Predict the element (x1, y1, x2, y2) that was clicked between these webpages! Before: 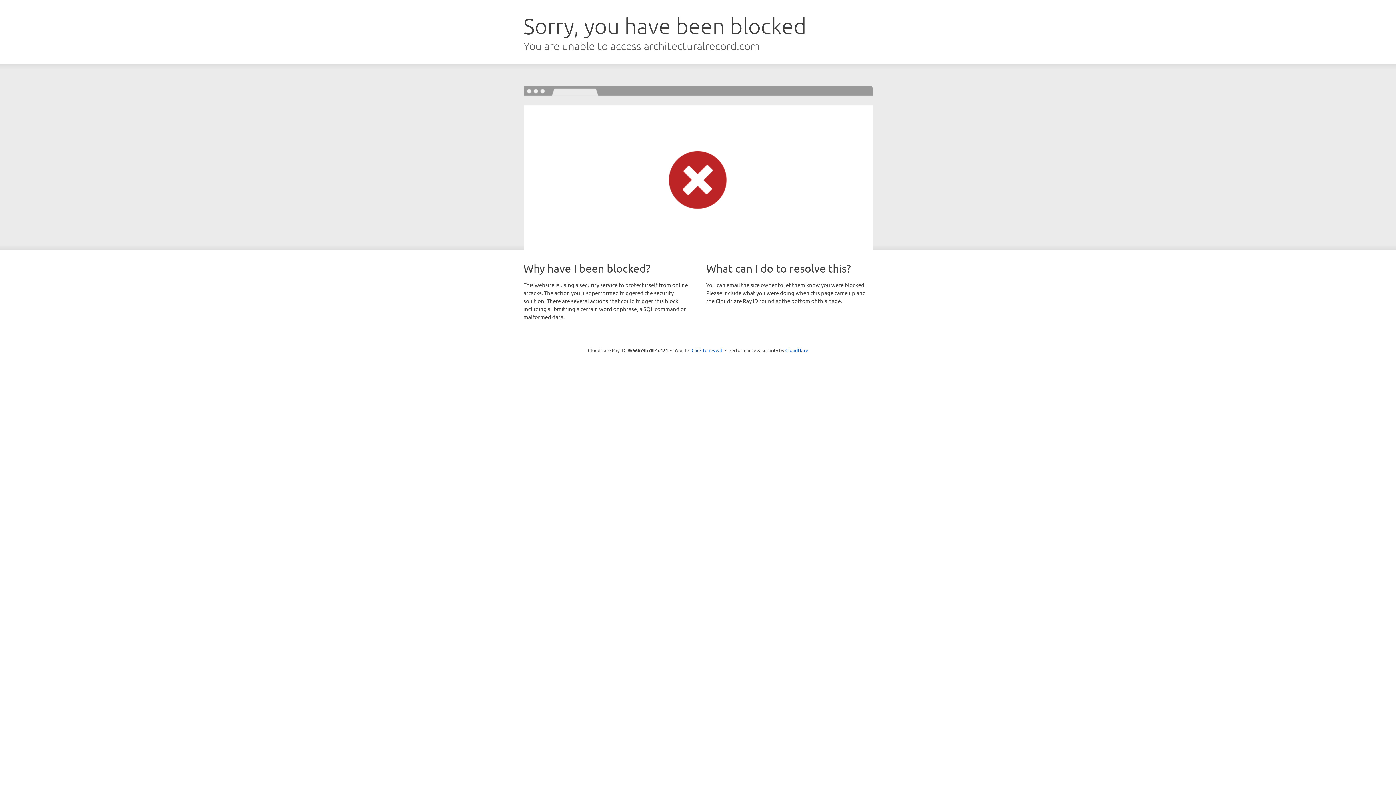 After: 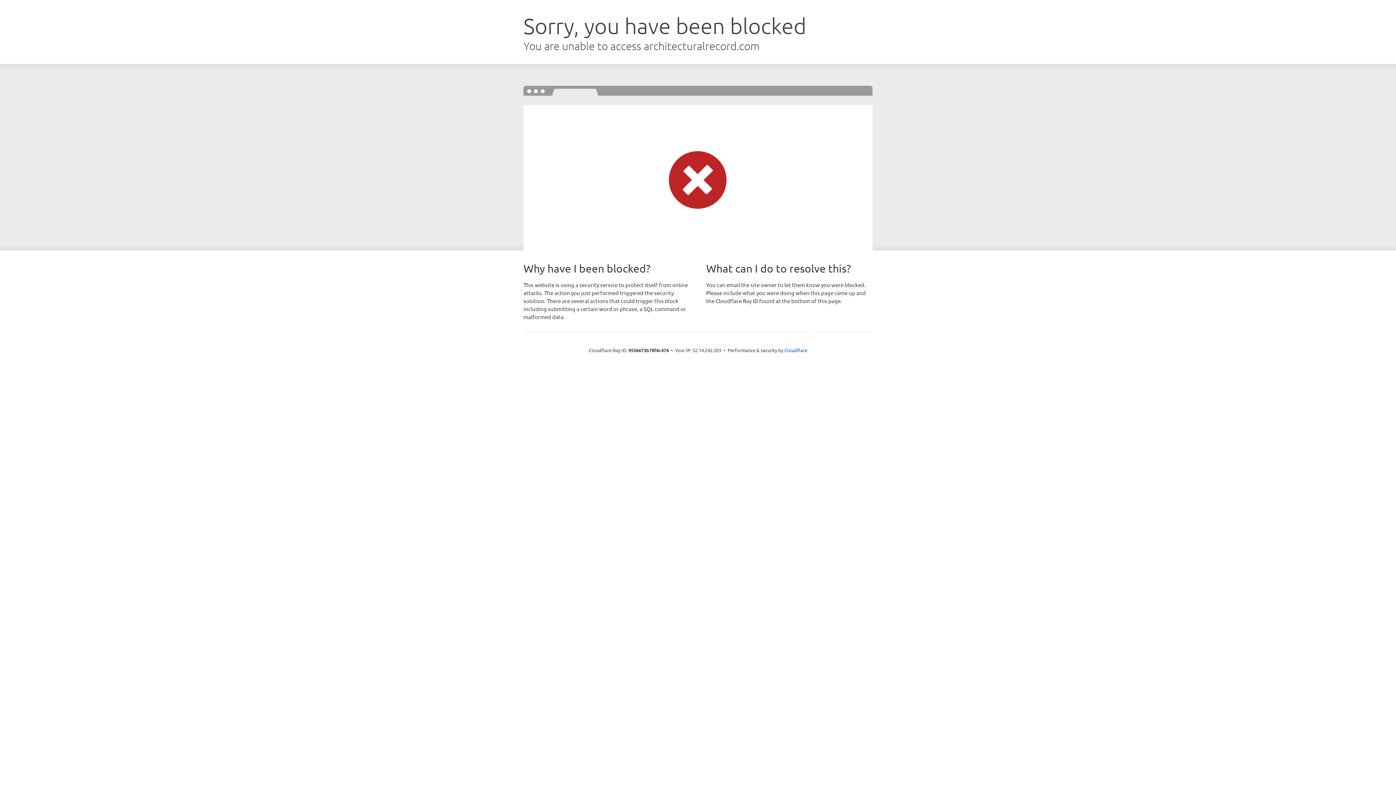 Action: label: Click to reveal bbox: (691, 346, 722, 353)